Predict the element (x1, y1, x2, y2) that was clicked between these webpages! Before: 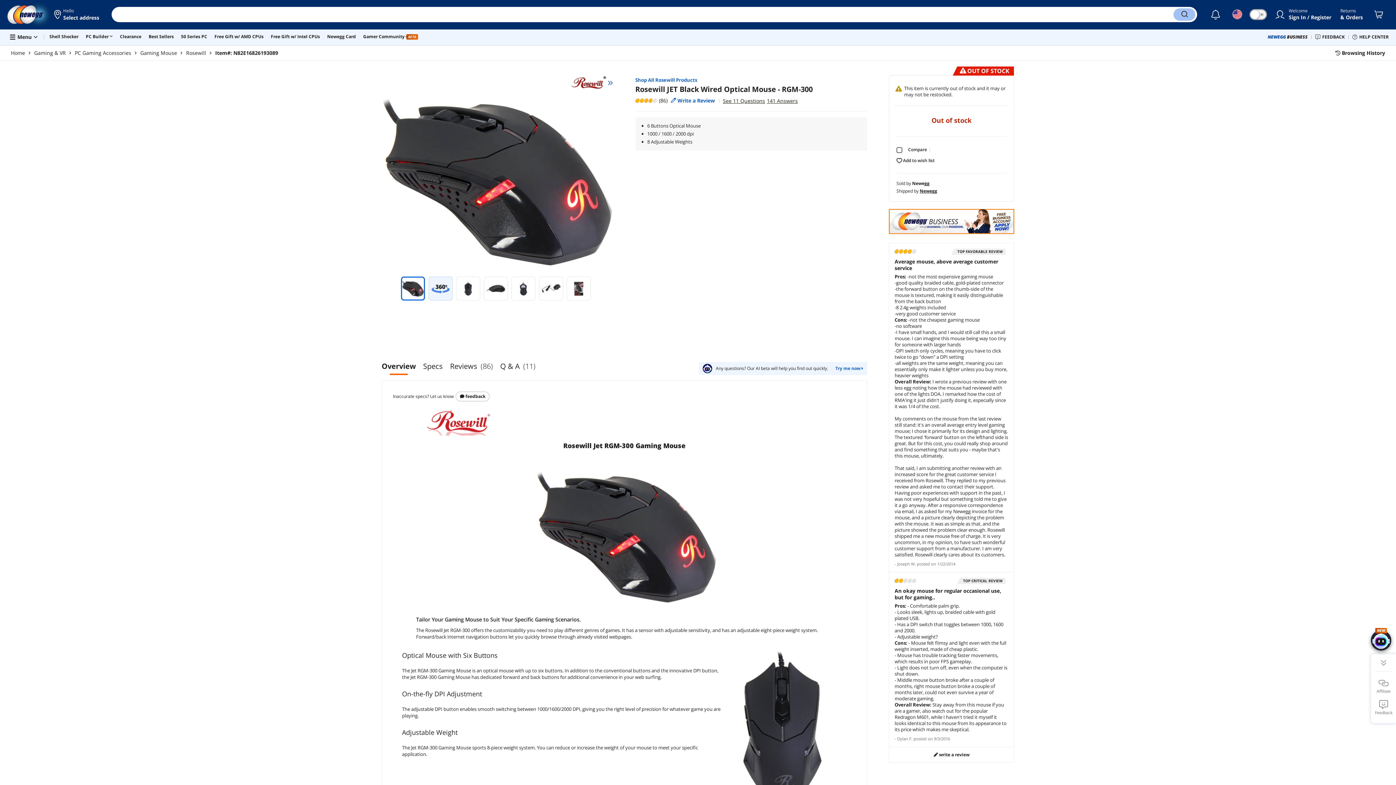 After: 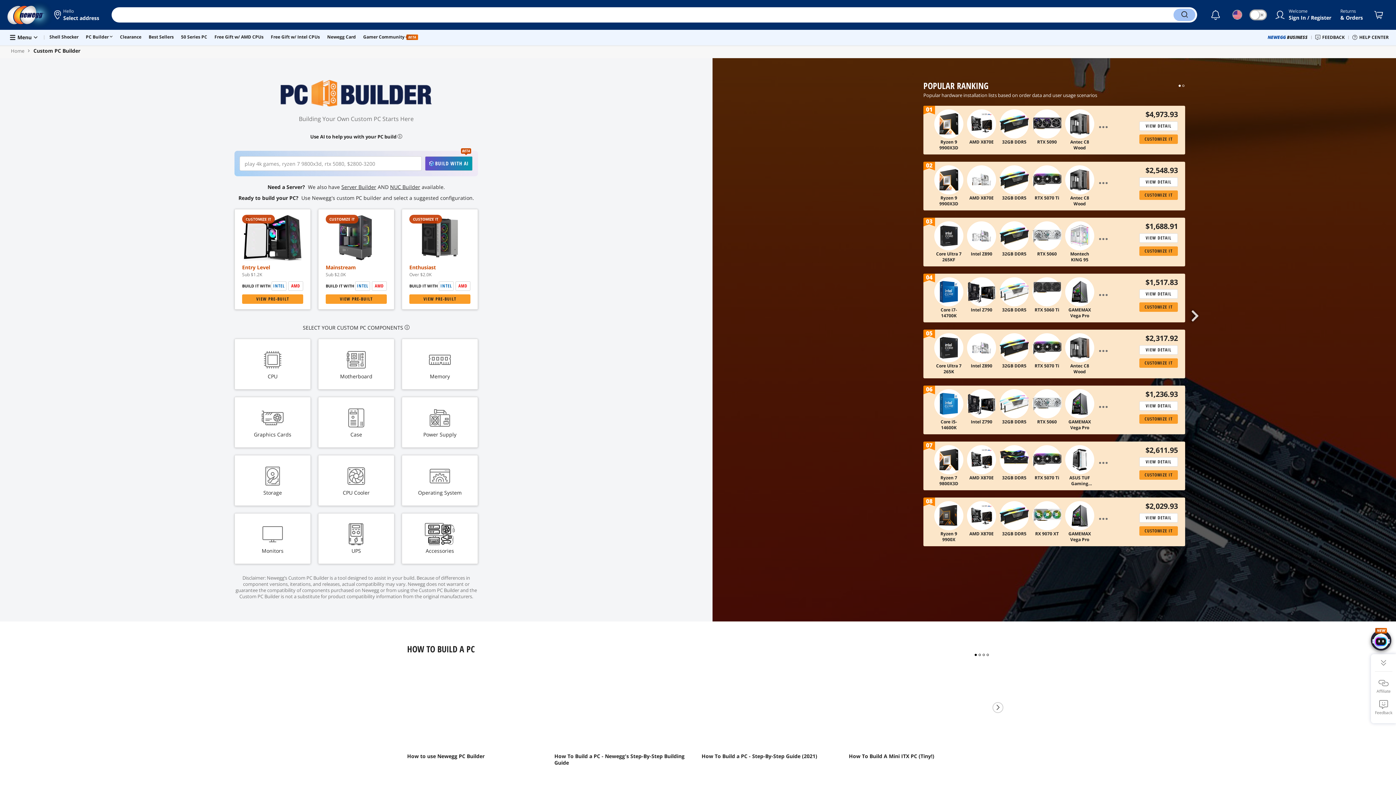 Action: bbox: (85, 33, 112, 39) label: PC Builder 